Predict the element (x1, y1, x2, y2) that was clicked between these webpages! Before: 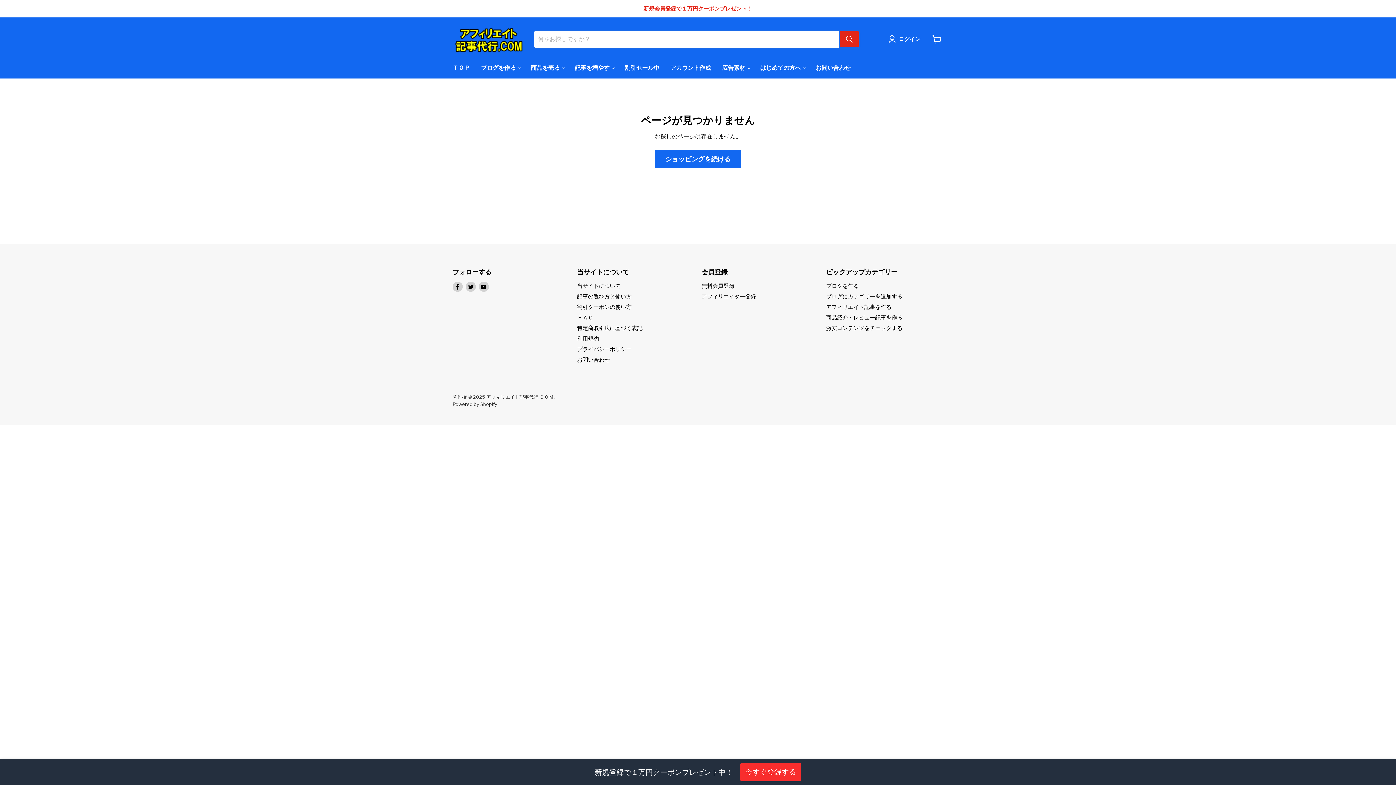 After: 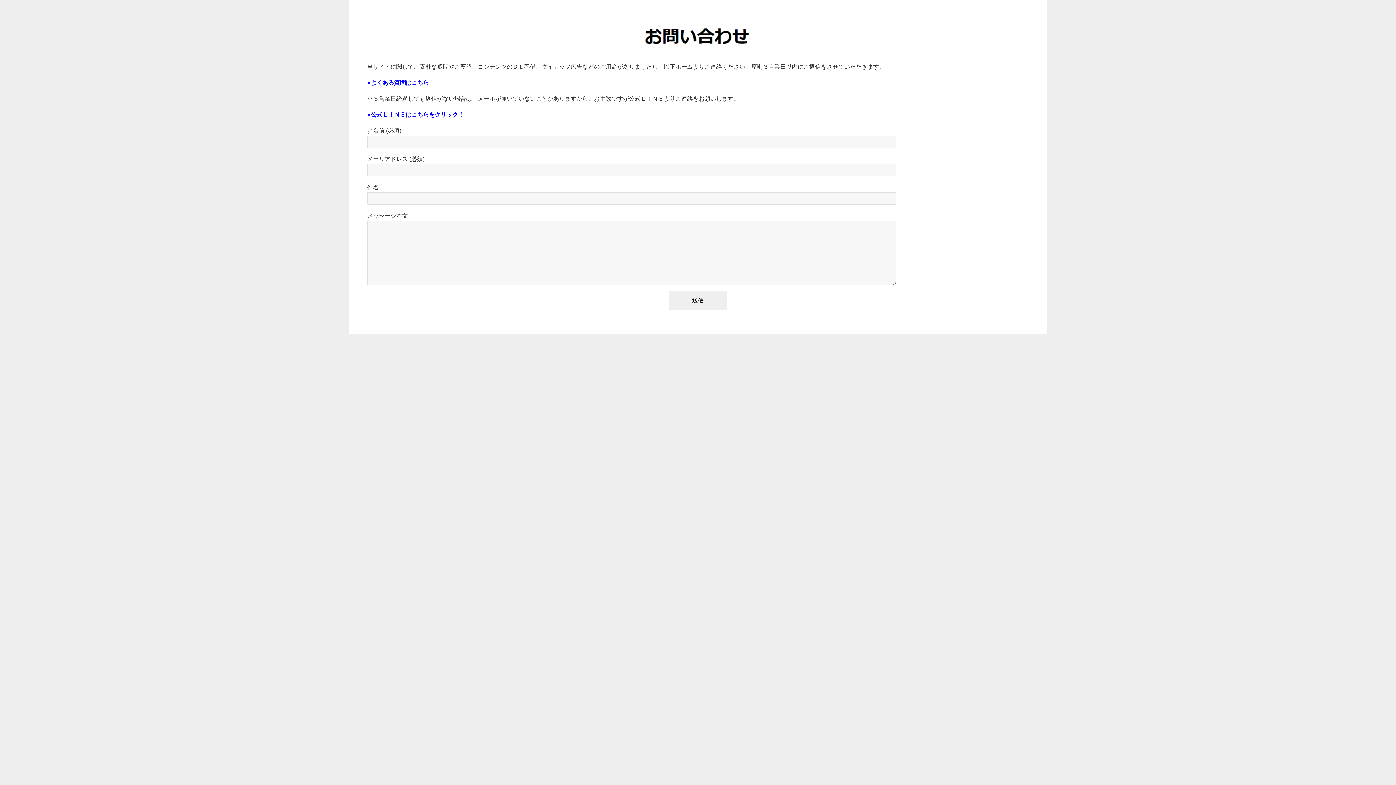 Action: bbox: (810, 60, 856, 75) label: お問い合わせ